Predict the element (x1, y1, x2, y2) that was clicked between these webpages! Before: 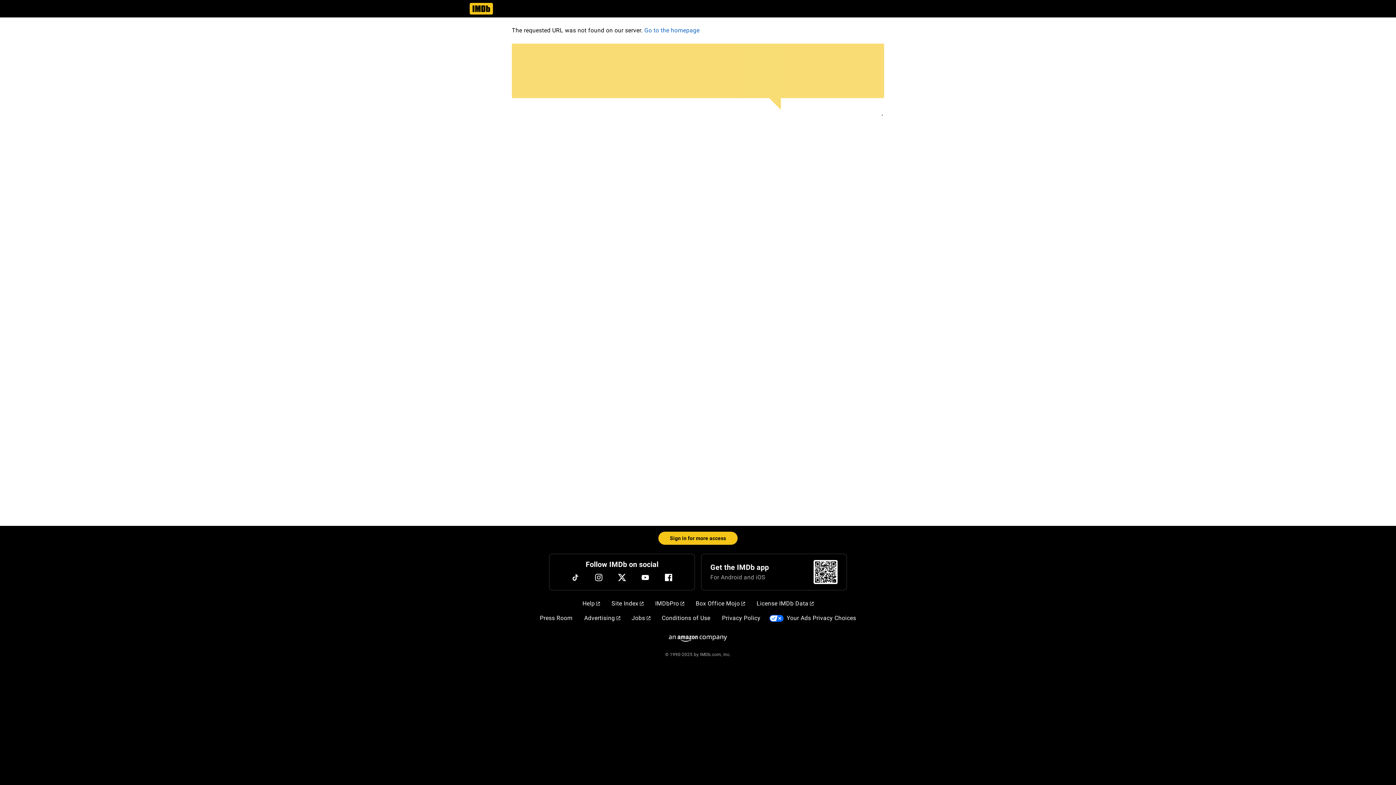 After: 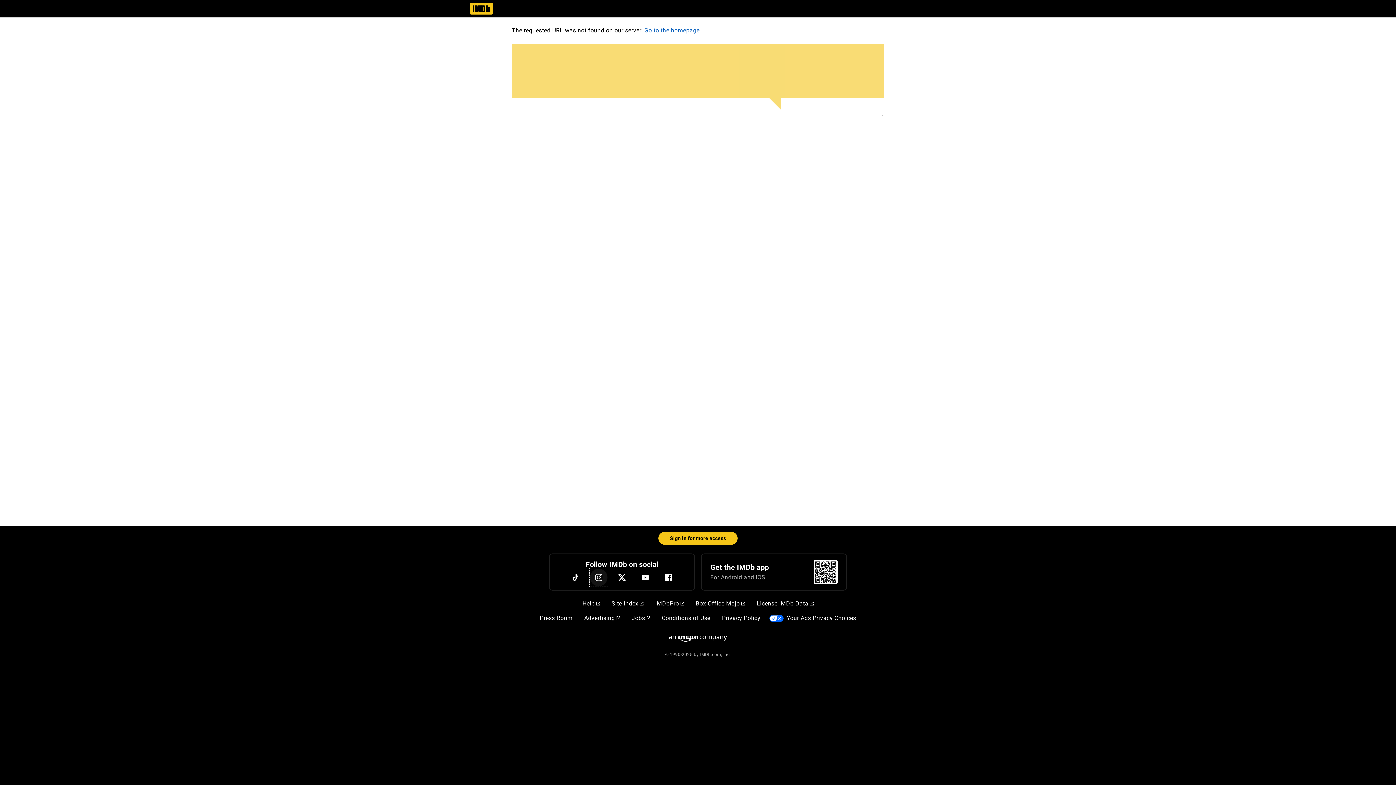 Action: label: Instagram bbox: (590, 569, 607, 586)